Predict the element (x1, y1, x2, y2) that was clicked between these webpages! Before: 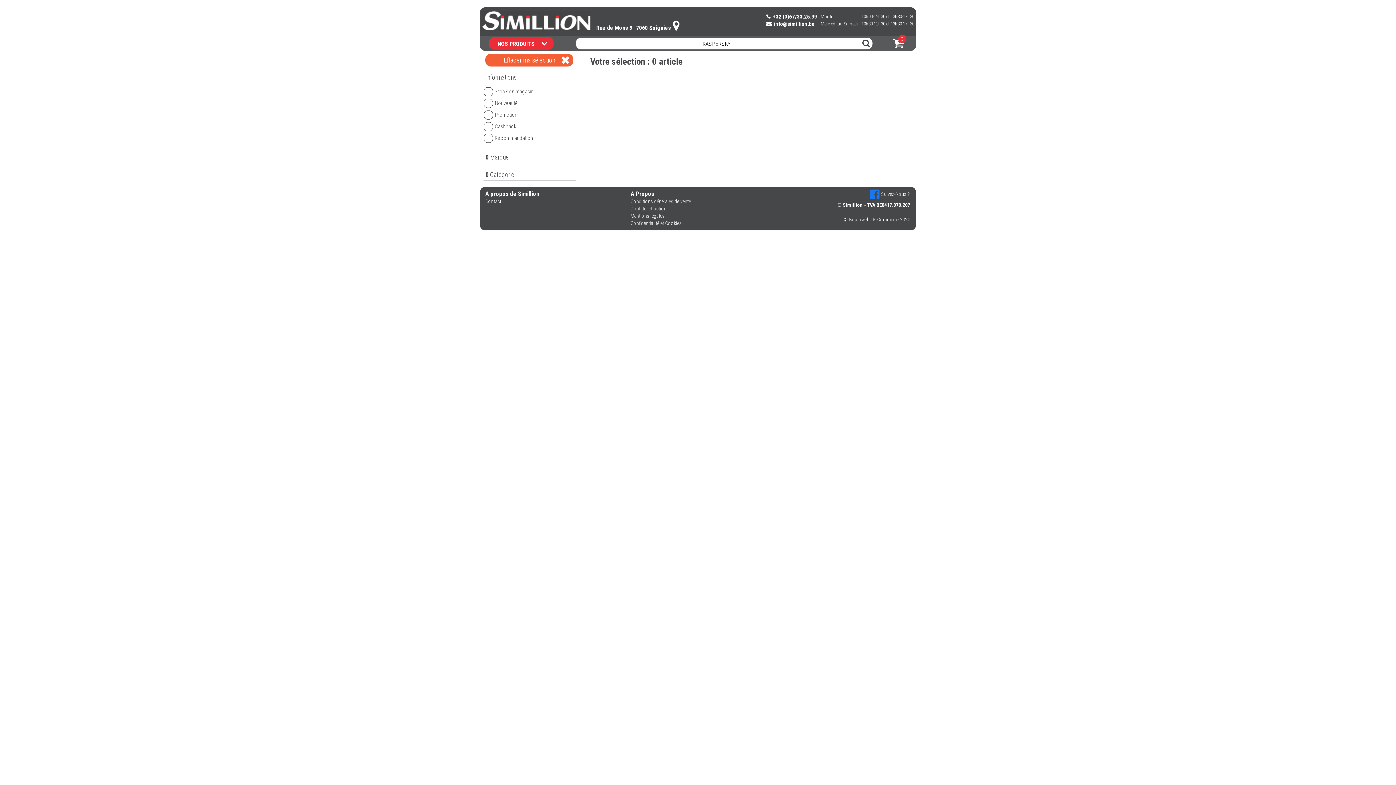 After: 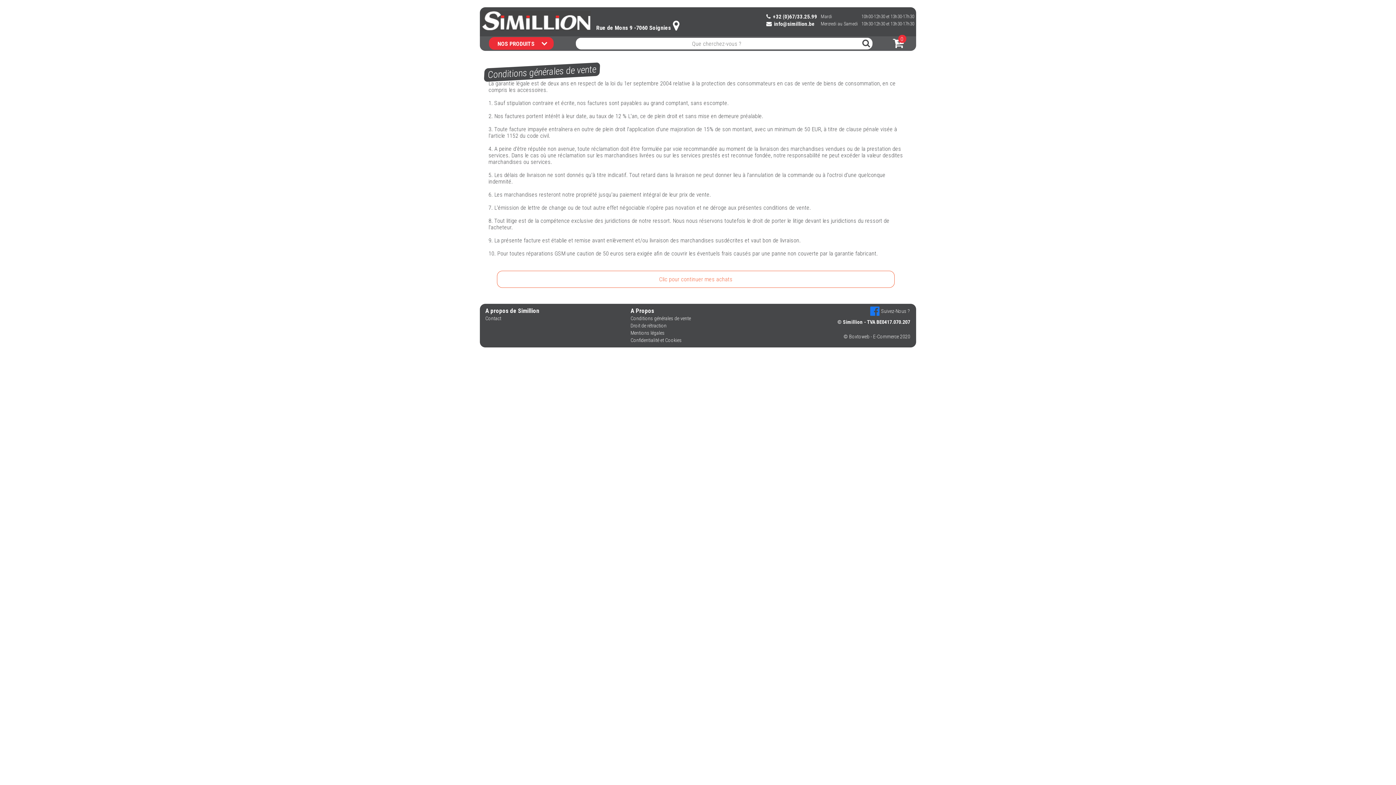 Action: label: Conditions générales de vente bbox: (630, 198, 691, 204)